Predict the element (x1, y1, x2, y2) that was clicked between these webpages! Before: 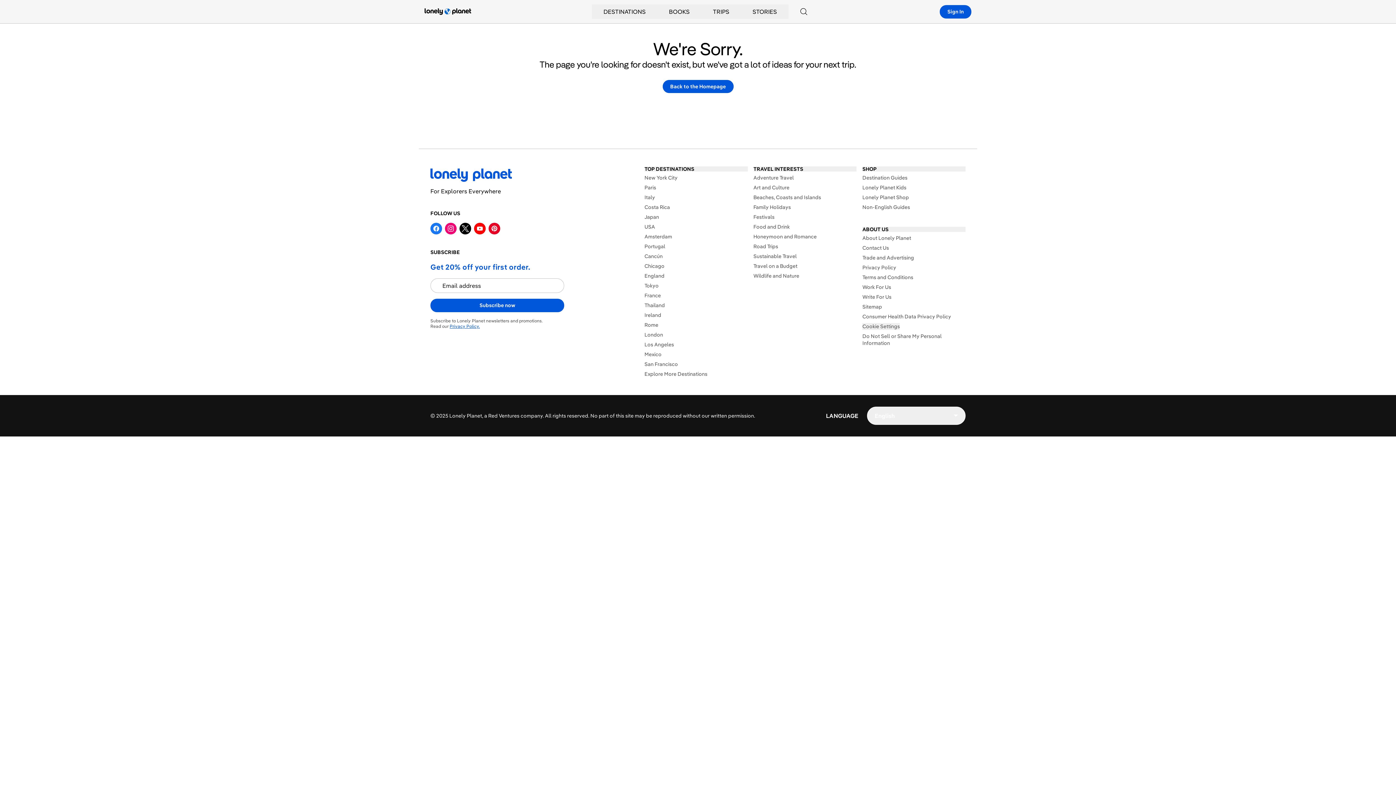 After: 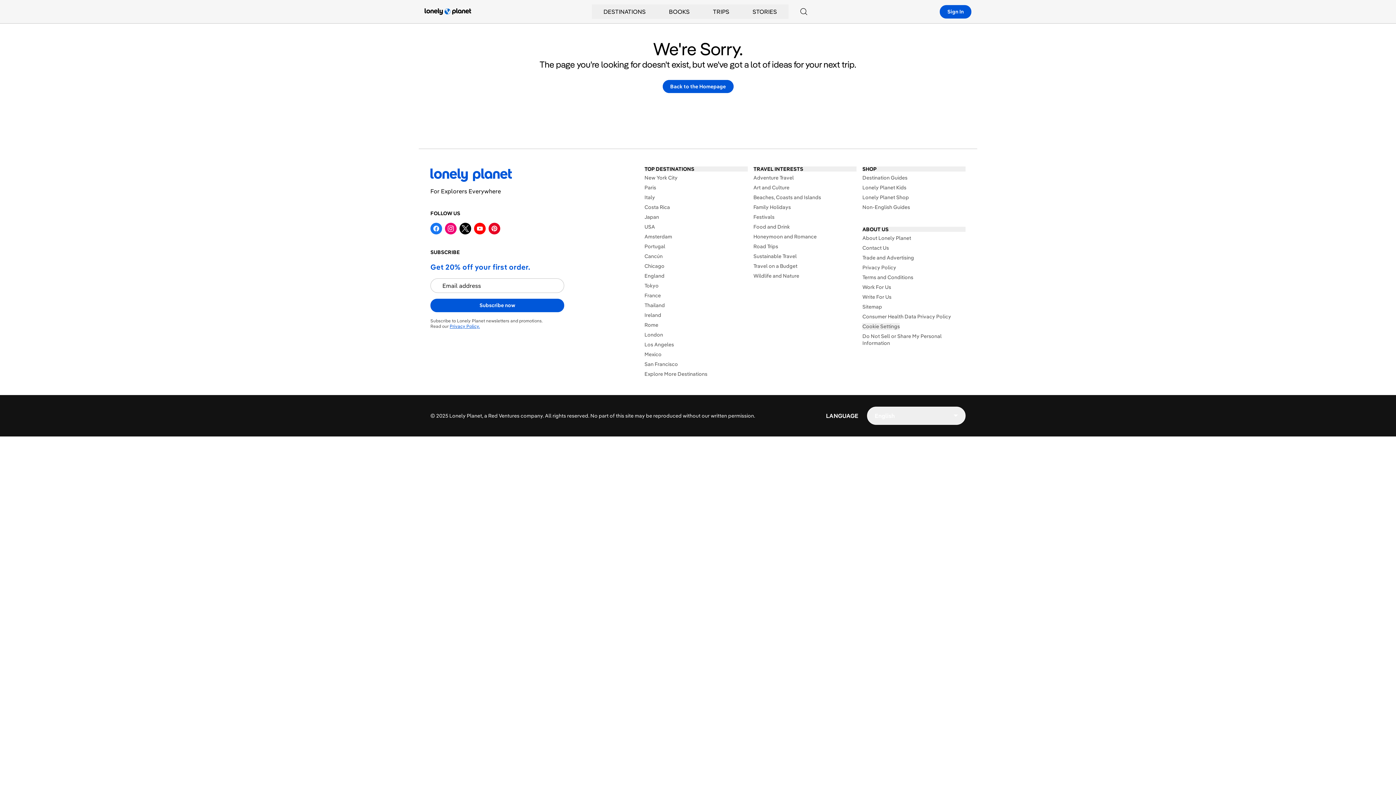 Action: bbox: (488, 222, 500, 234)